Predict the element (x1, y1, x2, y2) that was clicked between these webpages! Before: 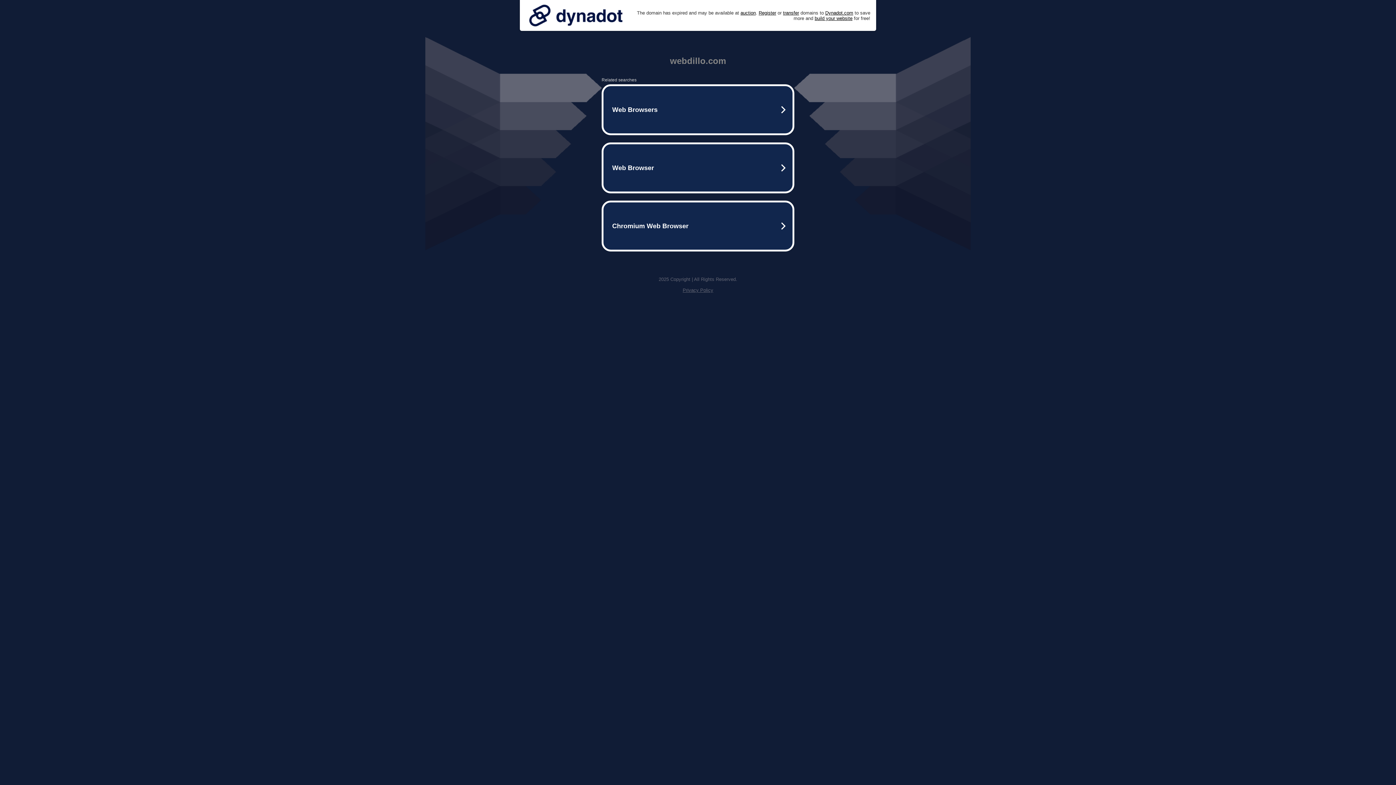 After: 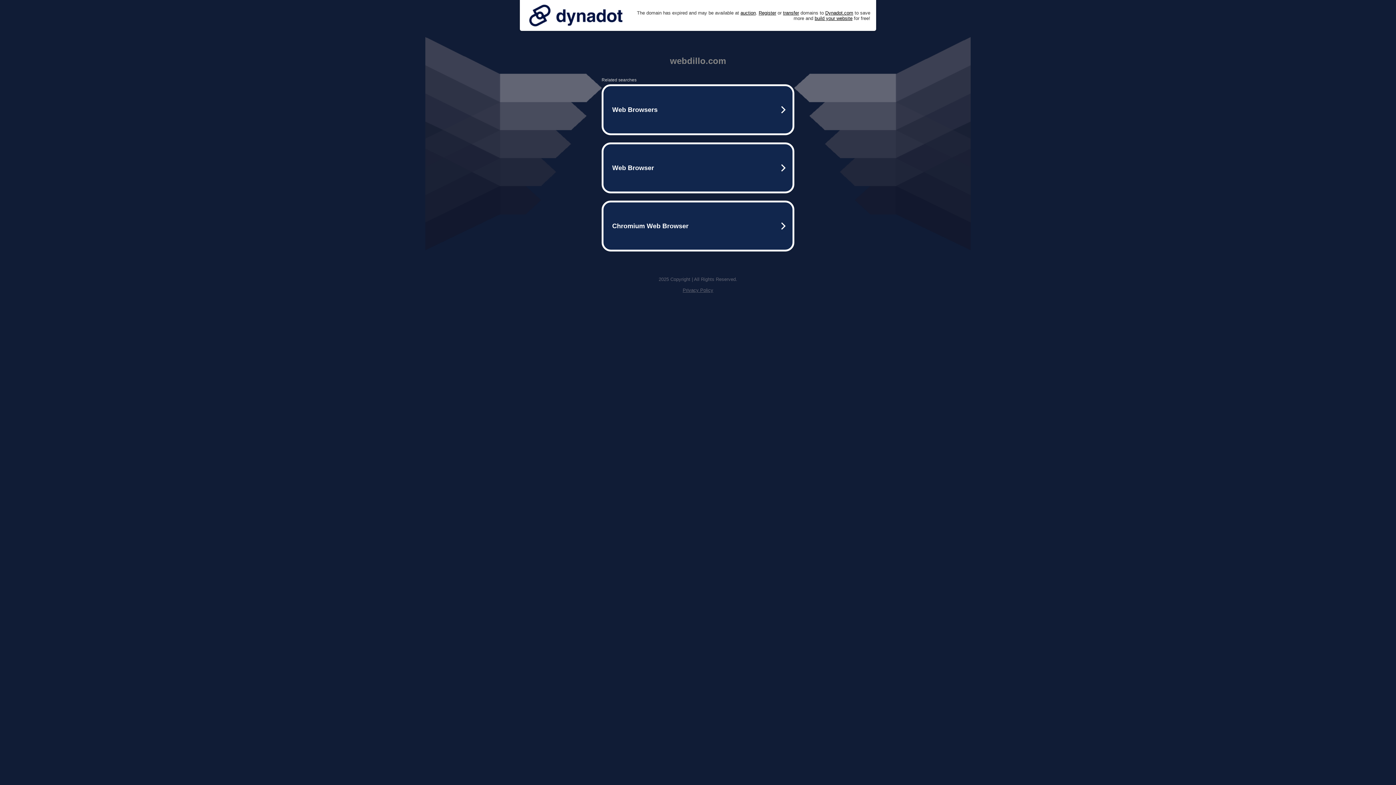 Action: label: Privacy Policy bbox: (682, 287, 713, 293)